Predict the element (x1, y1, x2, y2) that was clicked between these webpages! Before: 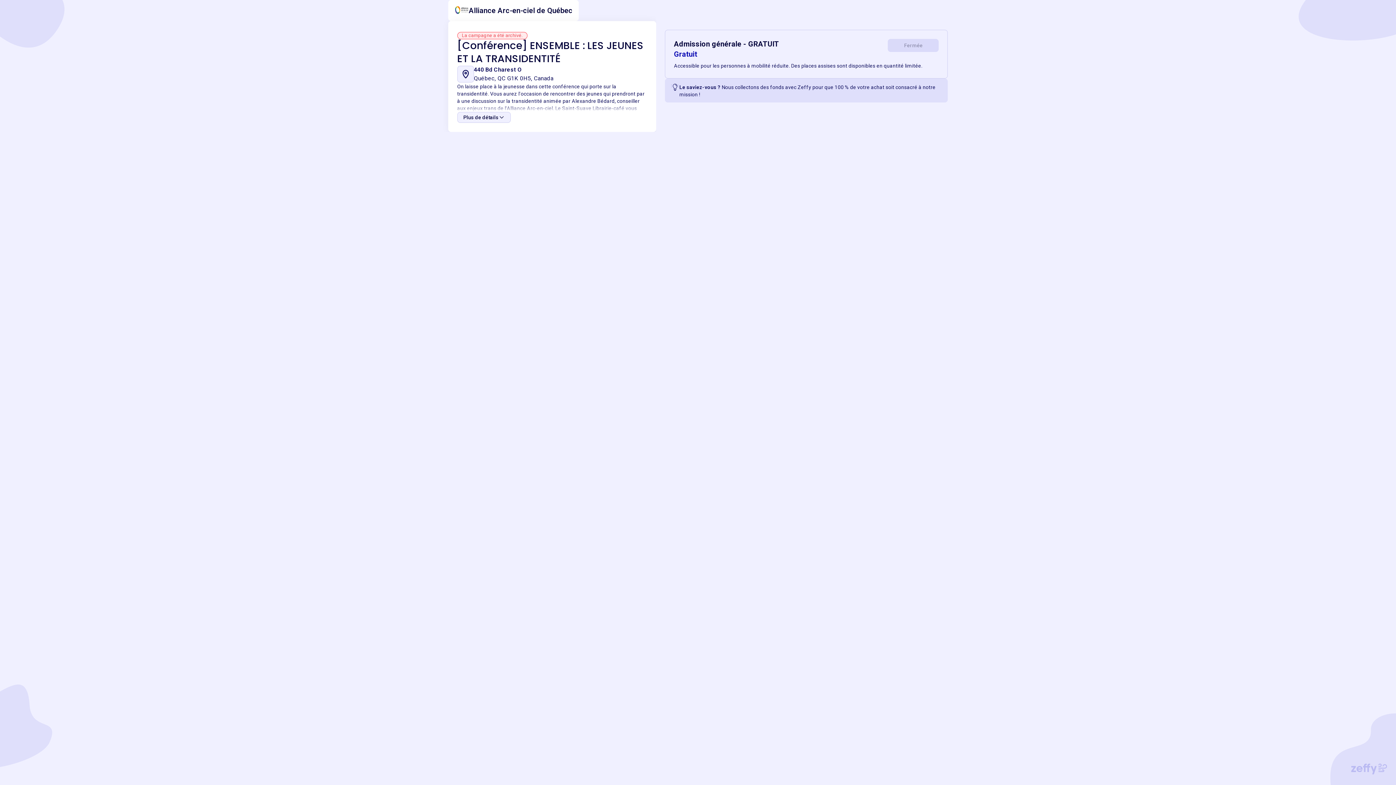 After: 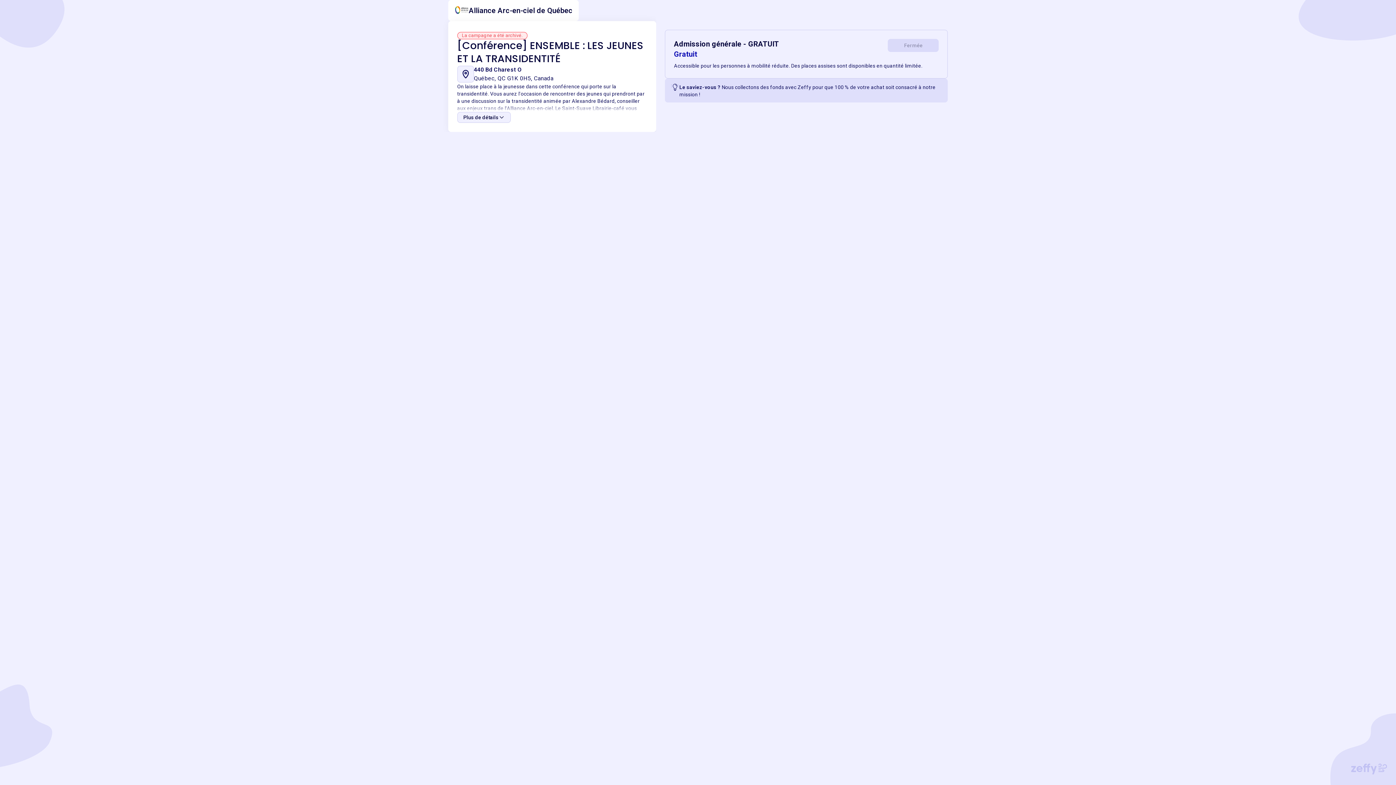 Action: bbox: (1351, 764, 1387, 774)